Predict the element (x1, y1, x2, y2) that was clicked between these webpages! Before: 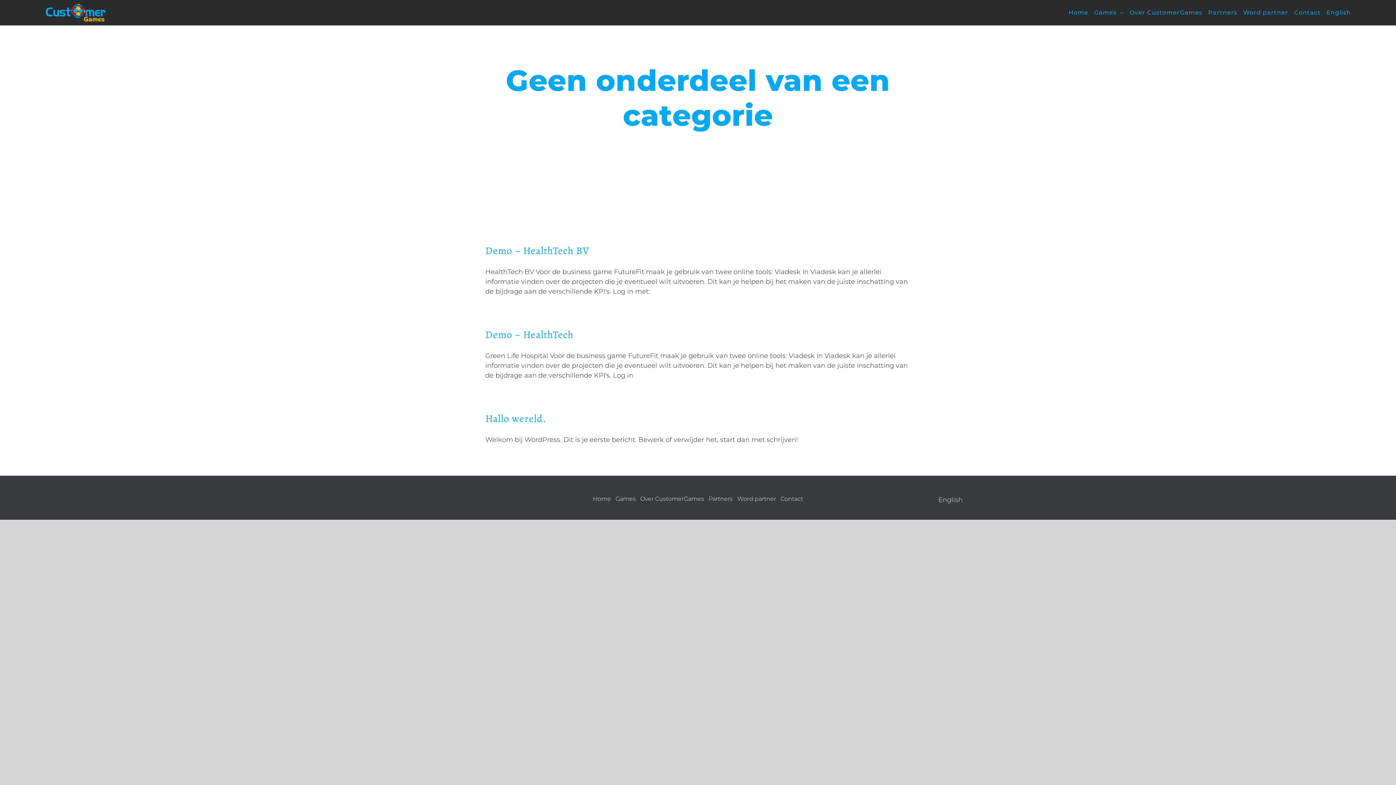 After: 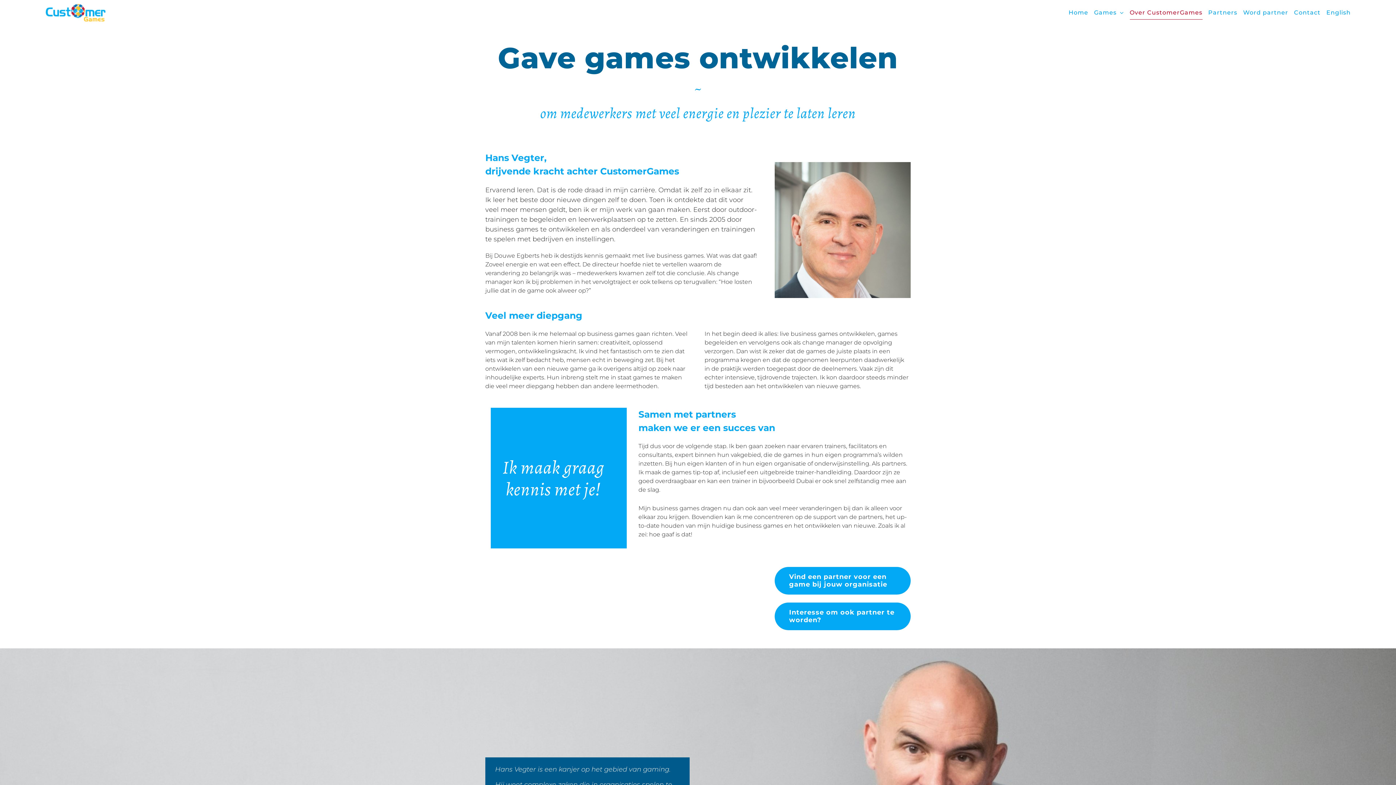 Action: bbox: (1130, 0, 1202, 25) label: Over CustomerGames